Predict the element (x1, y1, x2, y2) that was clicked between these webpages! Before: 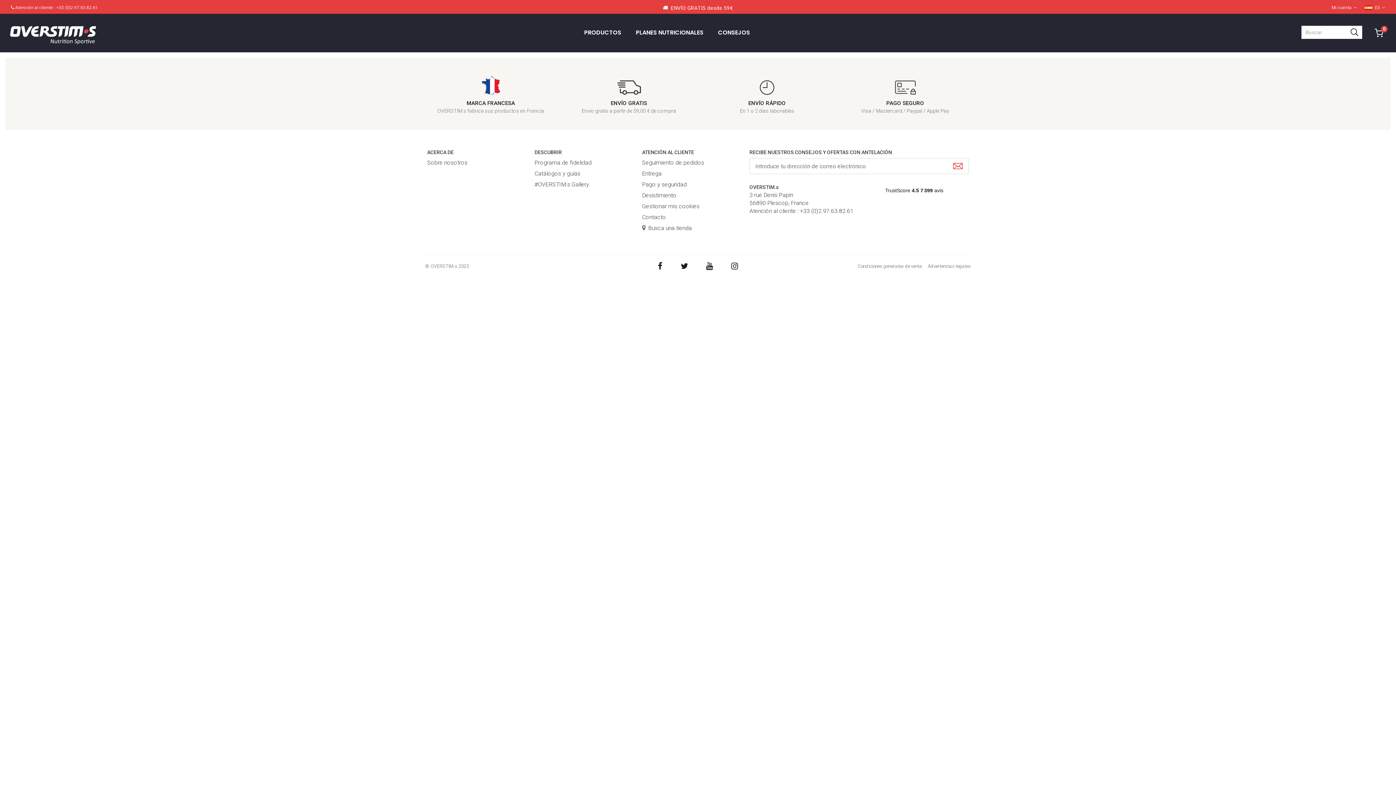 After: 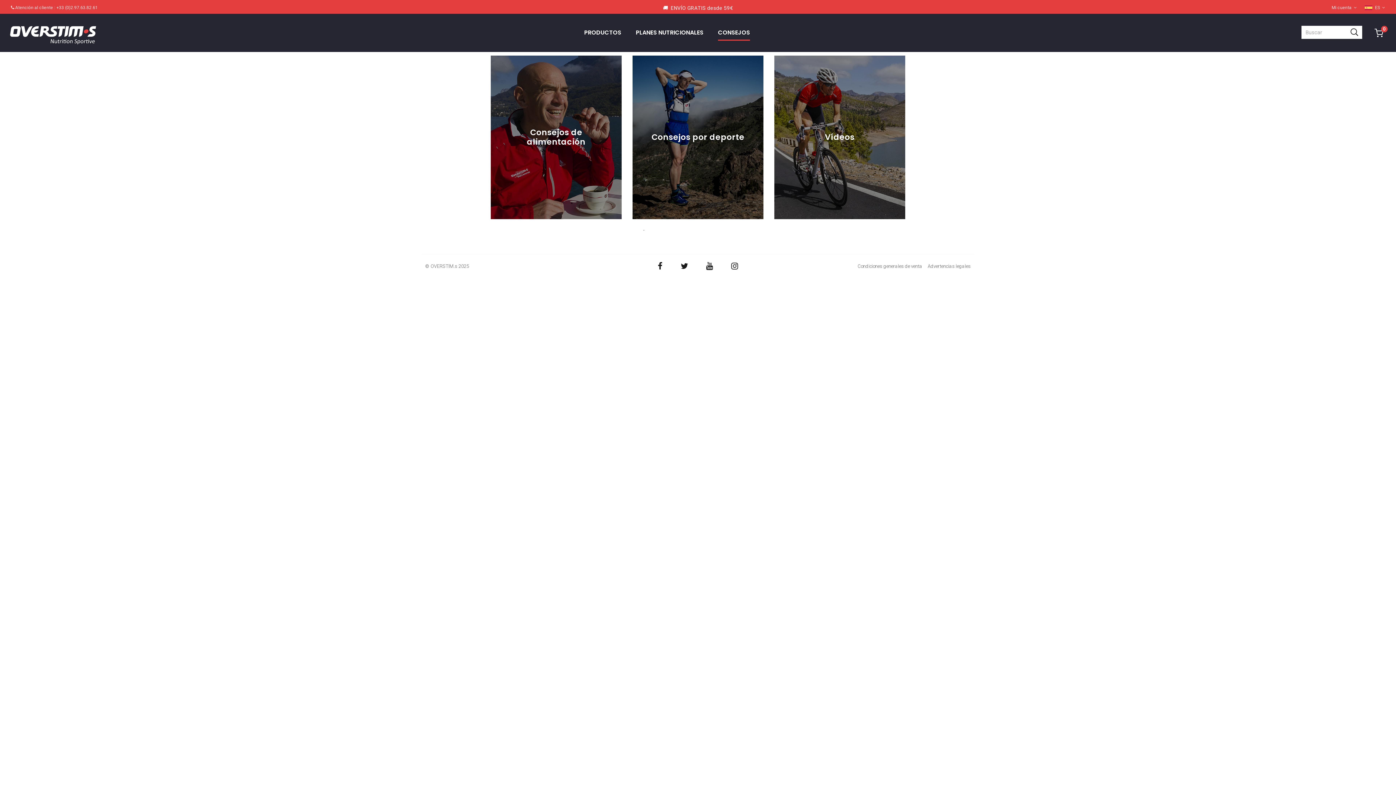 Action: label: CONSEJOS bbox: (718, 13, 750, 52)